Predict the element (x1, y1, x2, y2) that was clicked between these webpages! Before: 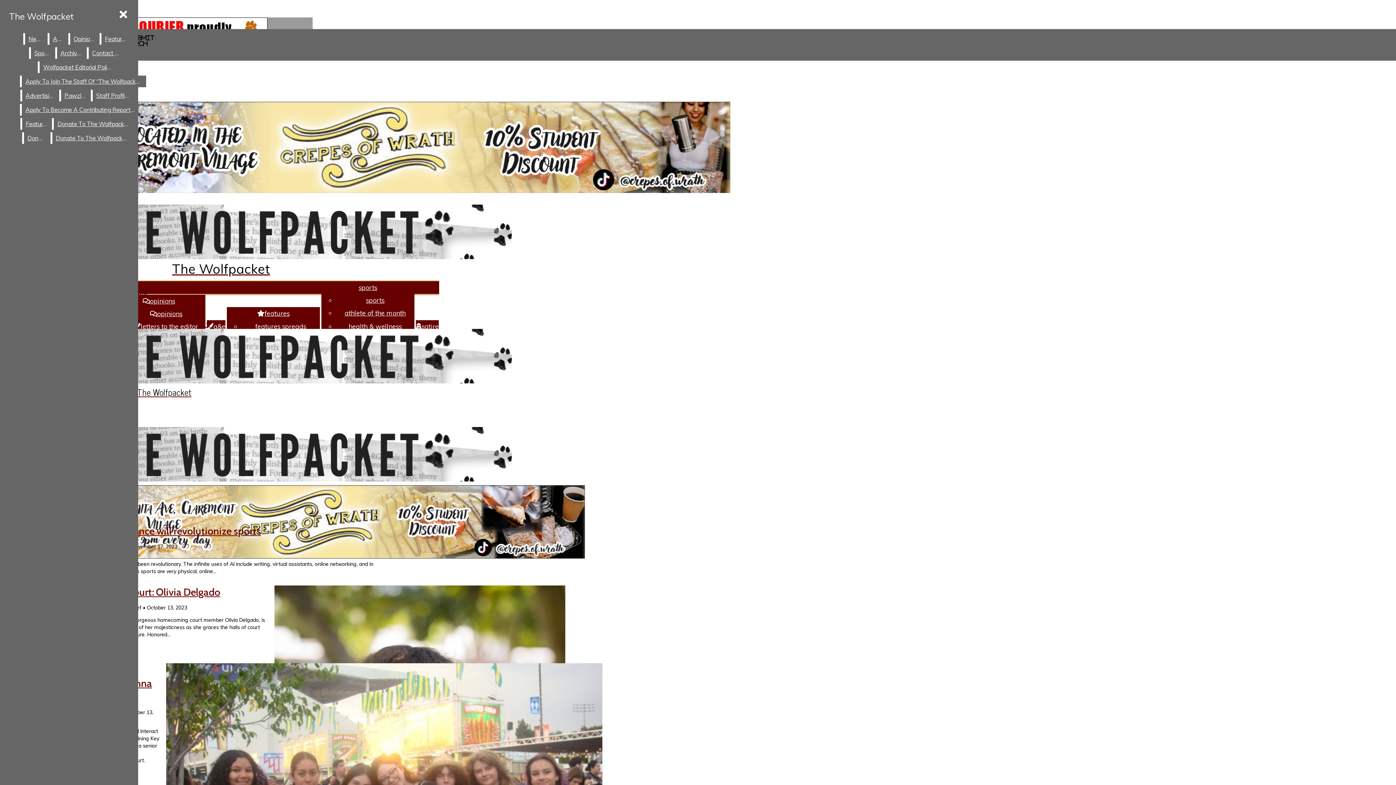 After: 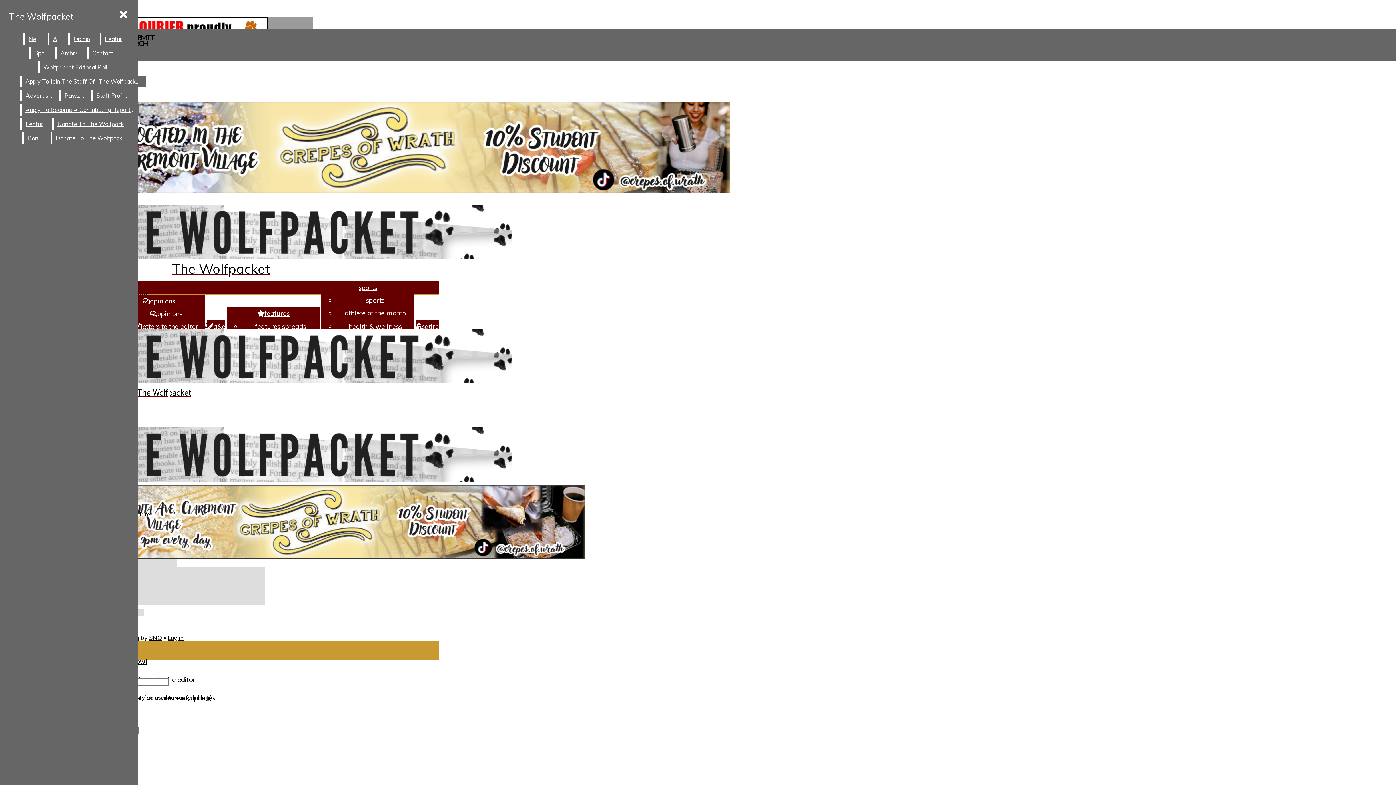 Action: bbox: (206, 322, 225, 330) label: a&e